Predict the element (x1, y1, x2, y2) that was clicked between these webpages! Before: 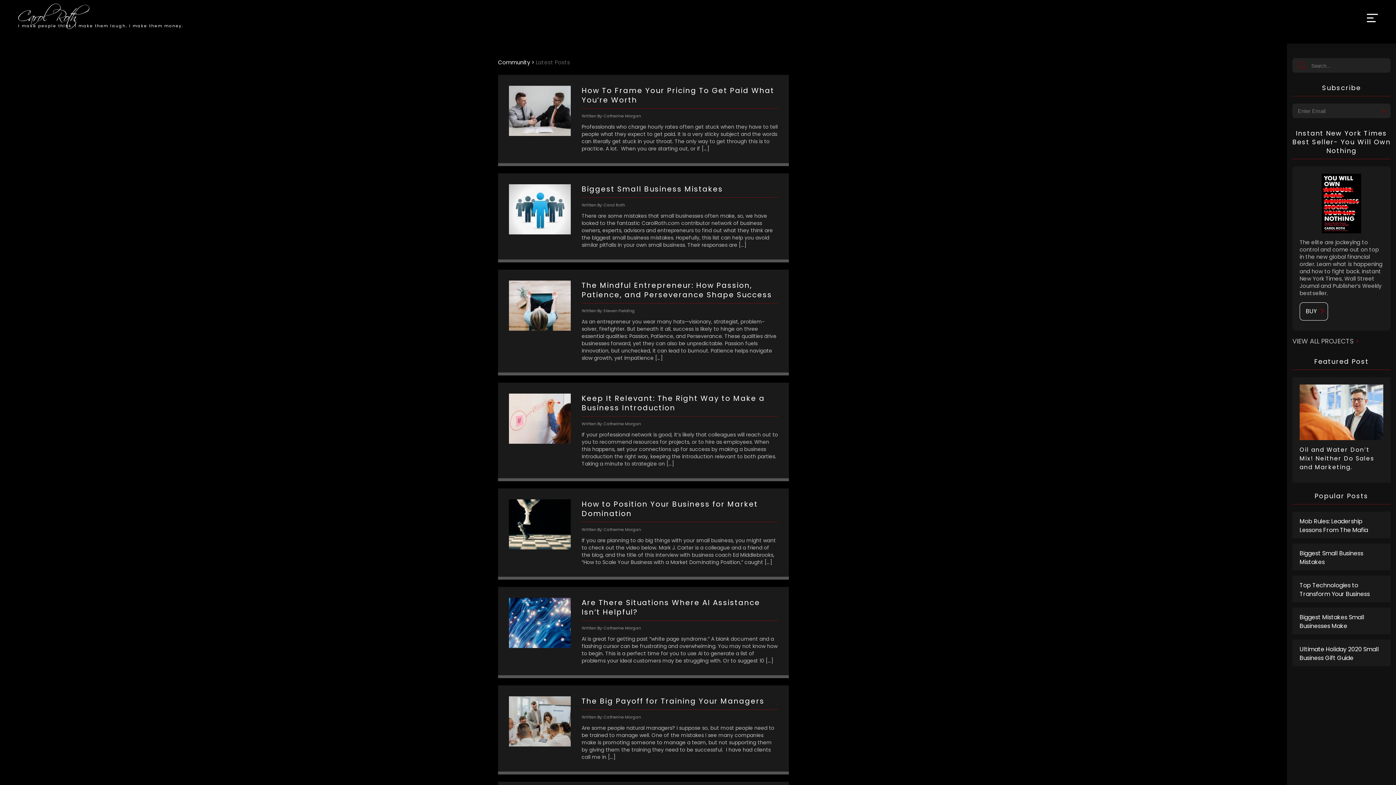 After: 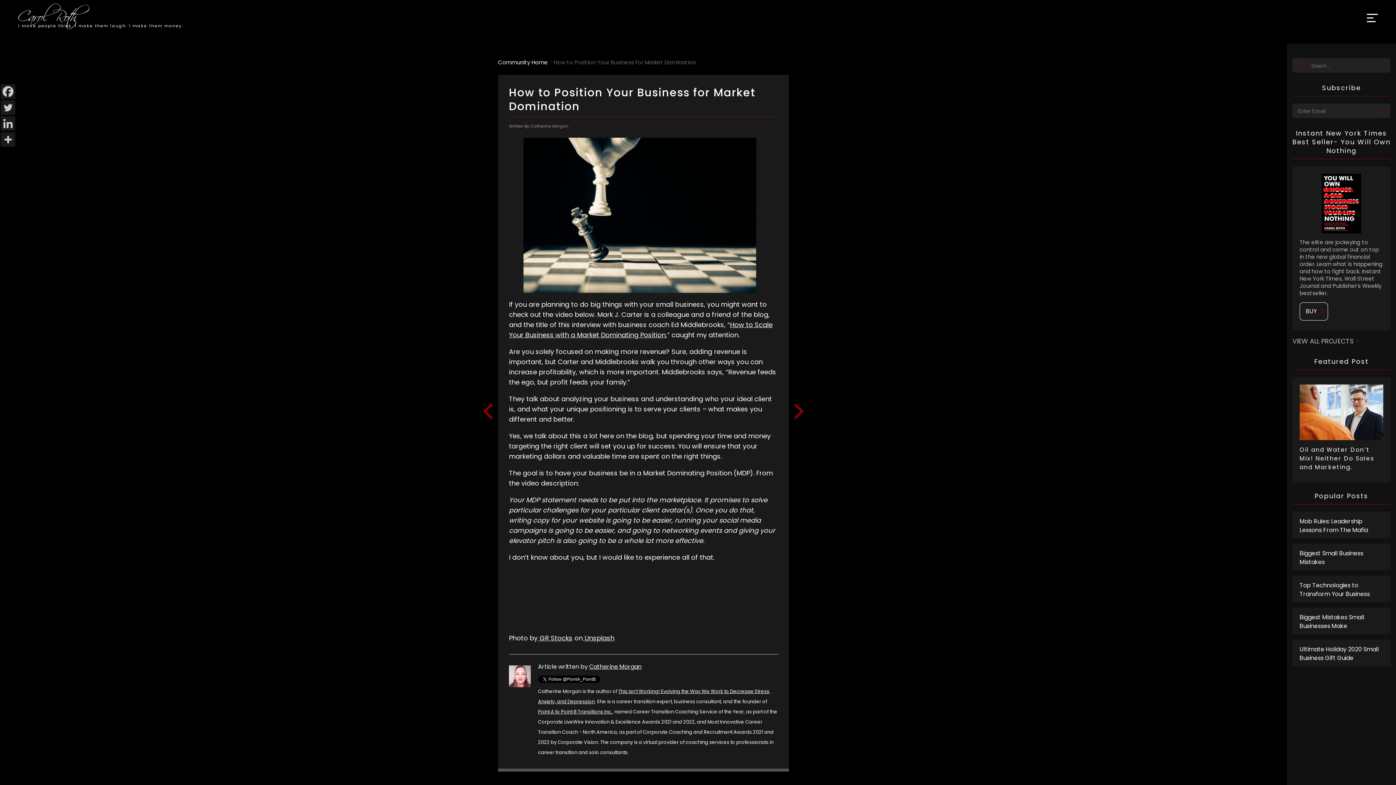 Action: label: How to Position Your Business for Market Domination 
Written By: Catherine Morgan
If you are planning to do big things with your small business, you might want to check out the video below. Mark J. Carter is a colleague and a friend of the blog, and the title of this interview with business coach Ed Middlebrooks, “How to Scale Your Business with a Market Dominating Position,” caught […] bbox: (498, 488, 789, 580)